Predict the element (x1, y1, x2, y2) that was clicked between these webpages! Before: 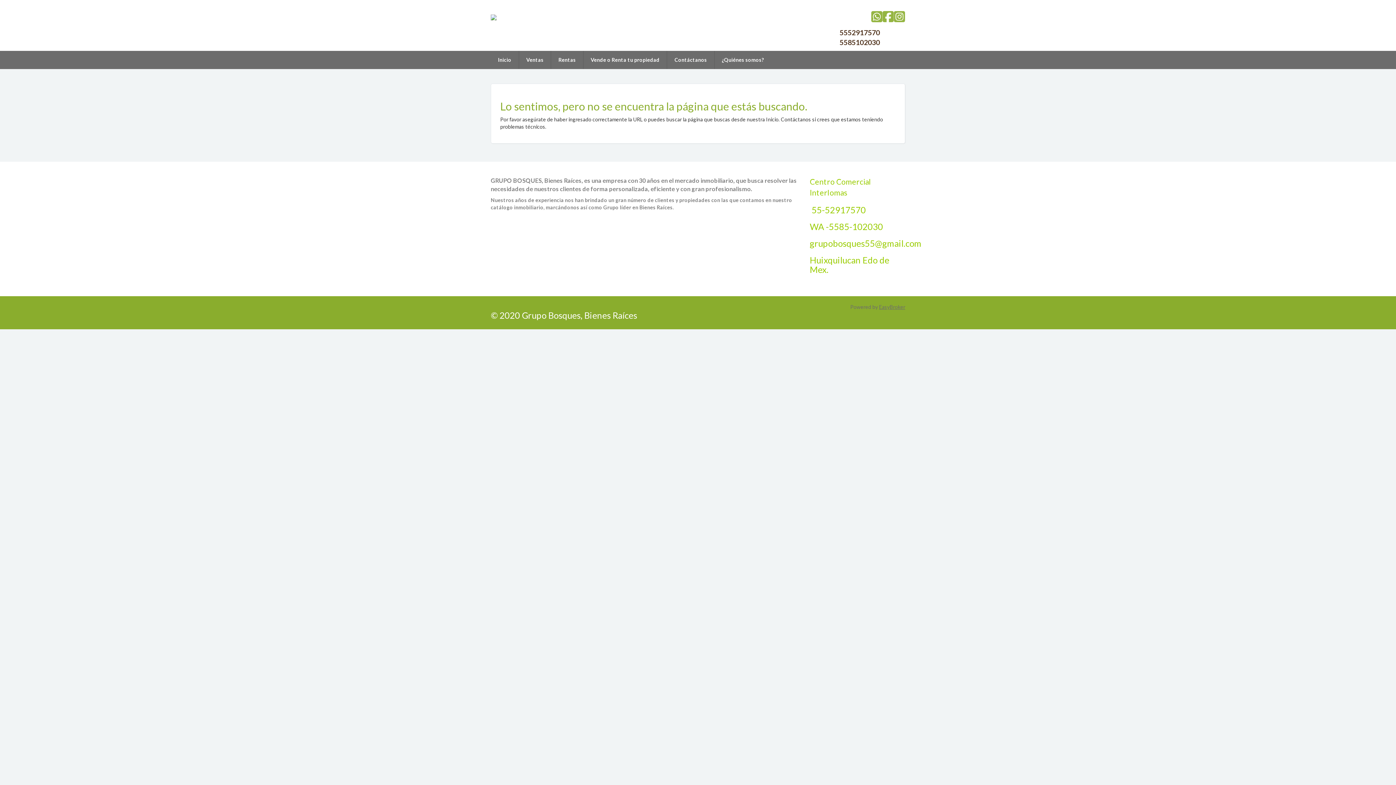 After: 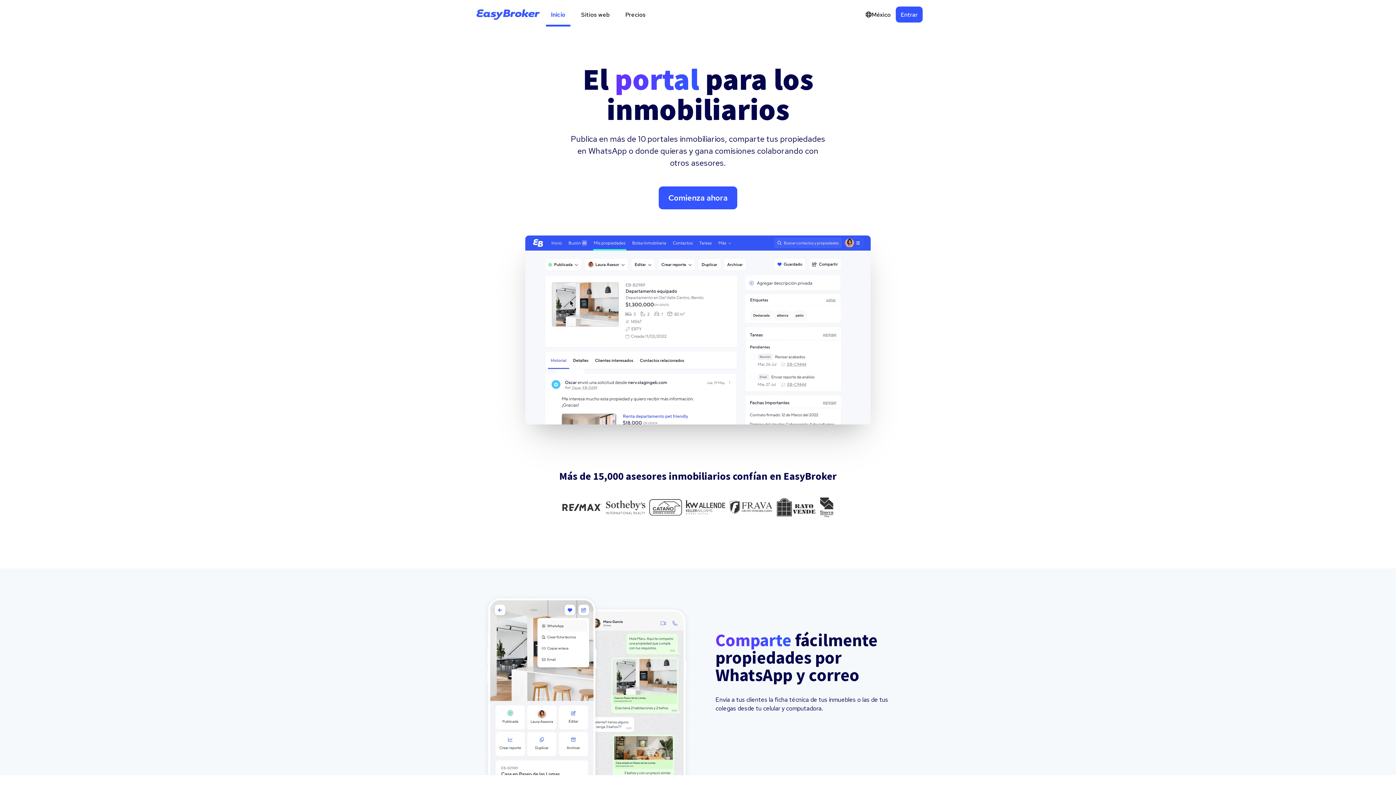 Action: bbox: (879, 304, 905, 310) label: EasyBroker